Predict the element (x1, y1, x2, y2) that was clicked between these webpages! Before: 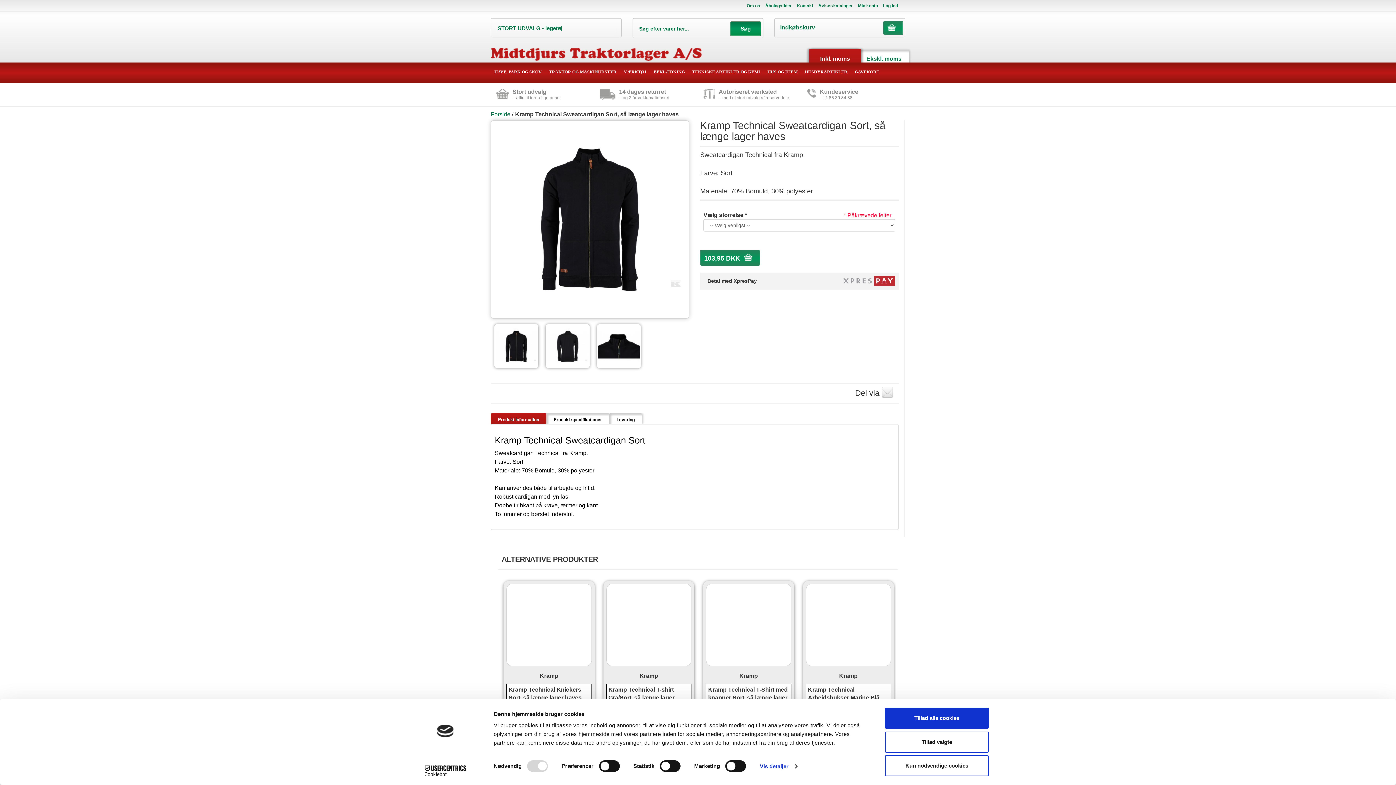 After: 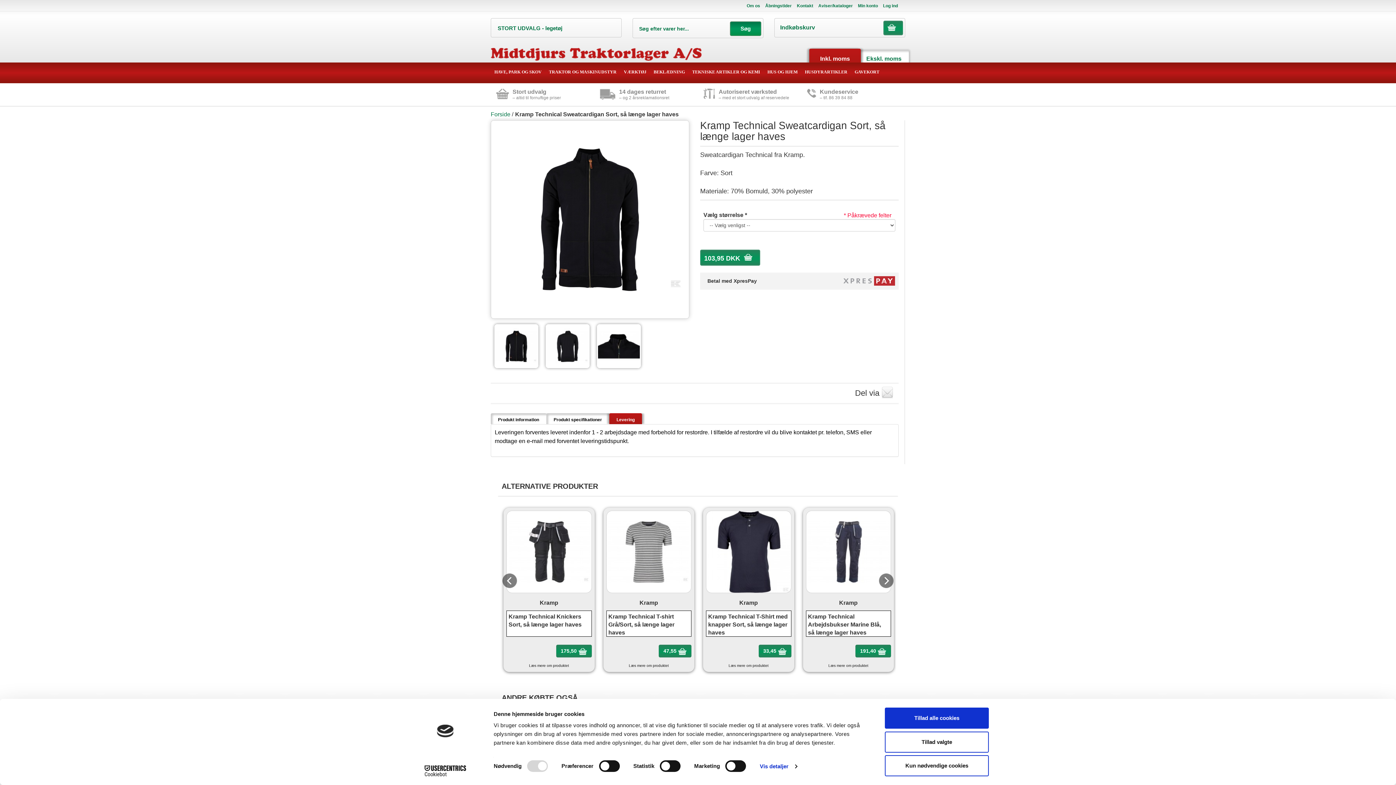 Action: label: Levering bbox: (609, 350, 642, 361)